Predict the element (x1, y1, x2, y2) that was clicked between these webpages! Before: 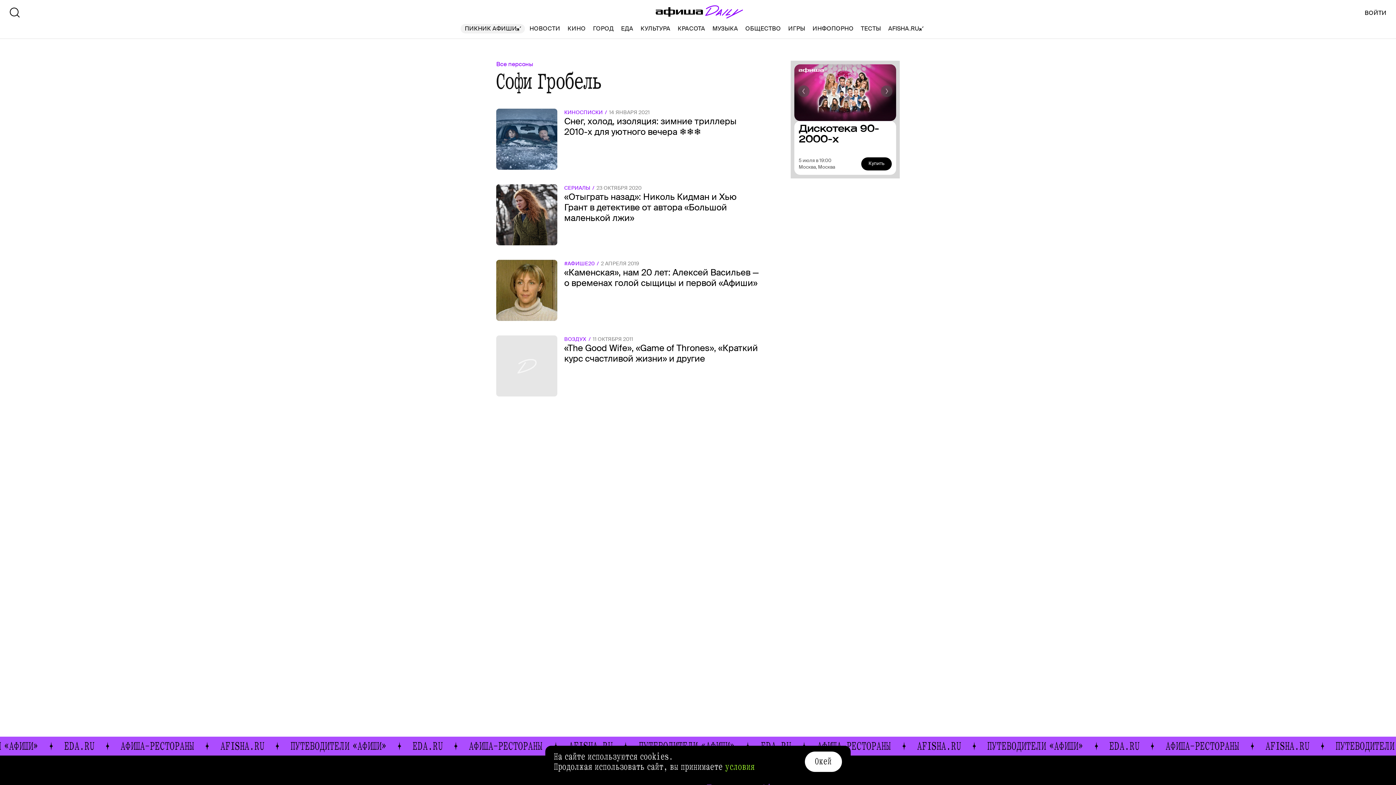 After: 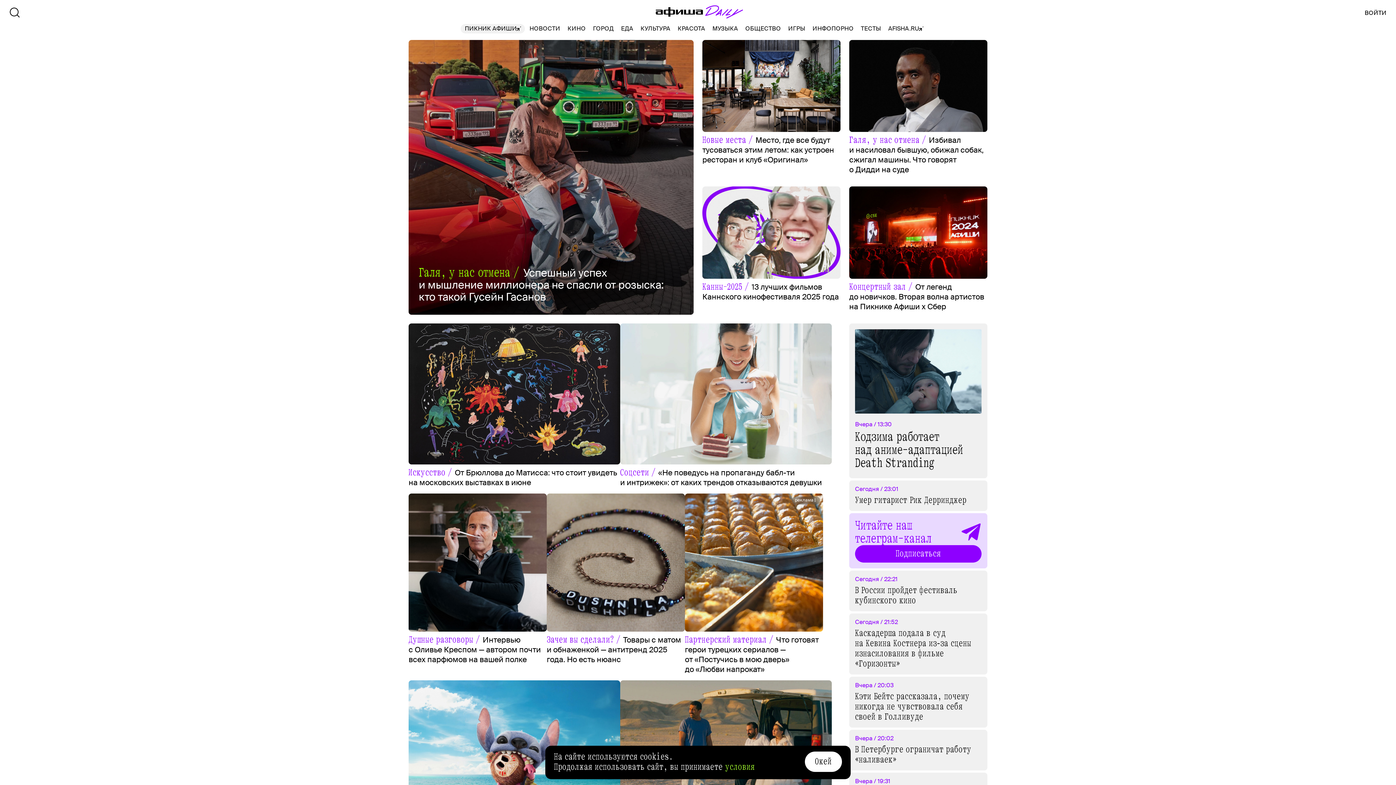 Action: bbox: (655, 4, 743, 18)